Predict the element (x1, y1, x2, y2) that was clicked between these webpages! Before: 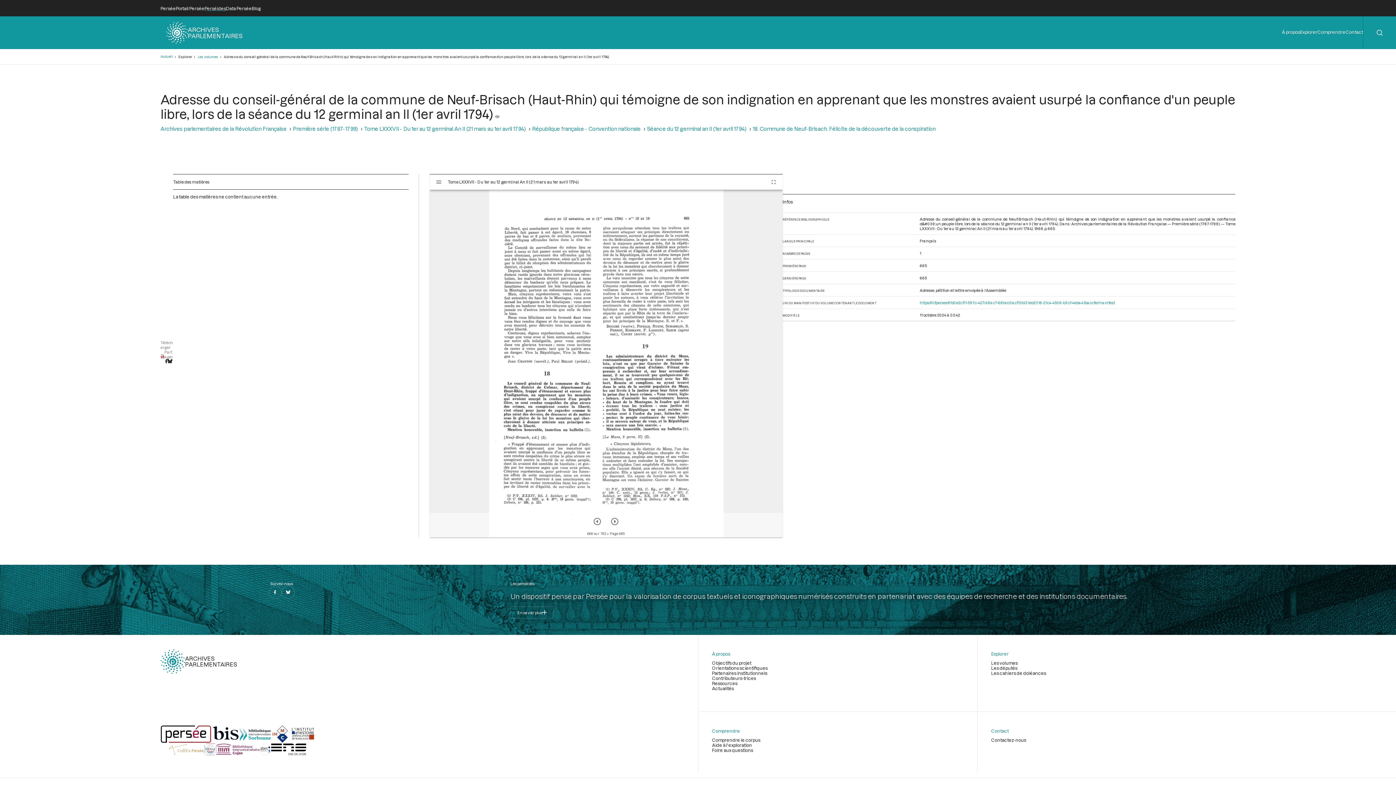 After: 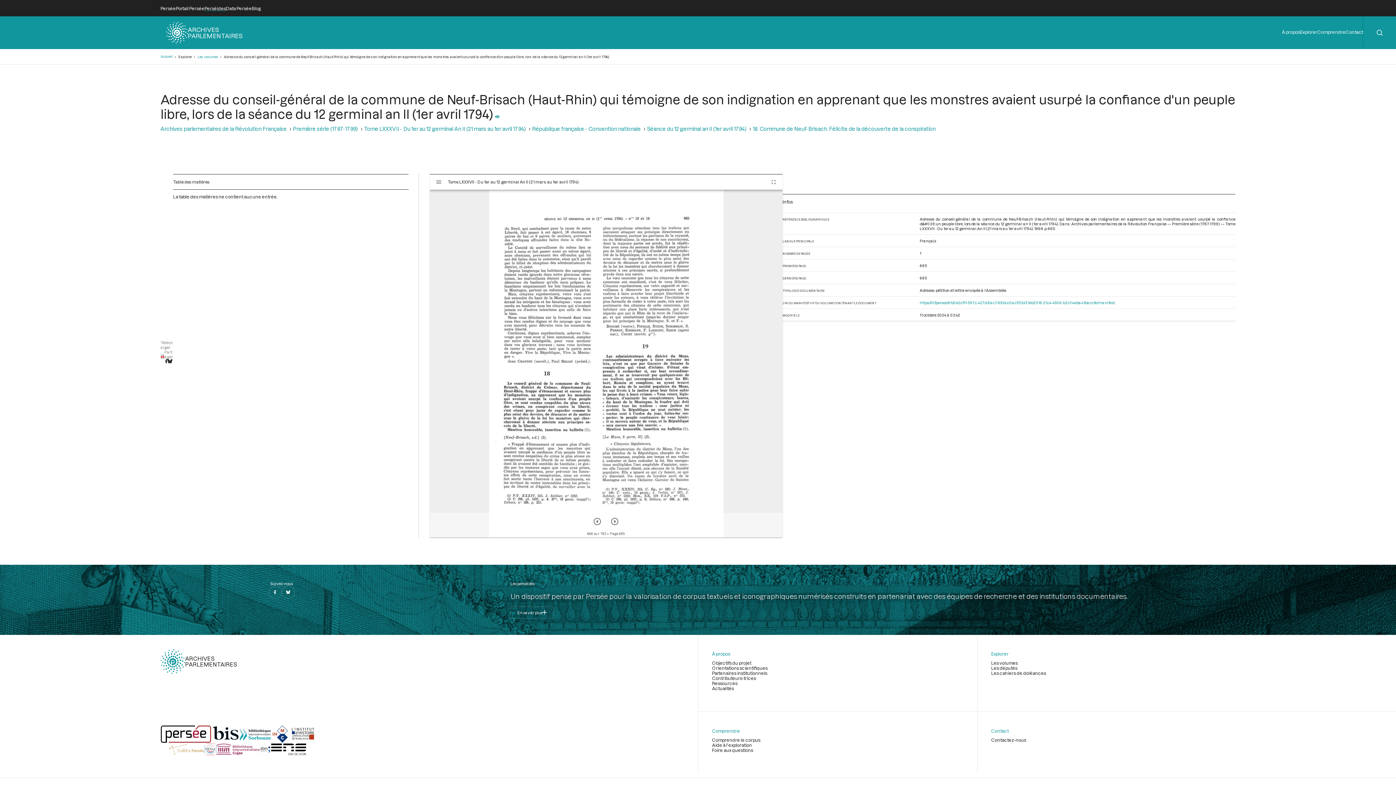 Action: bbox: (495, 106, 499, 121)